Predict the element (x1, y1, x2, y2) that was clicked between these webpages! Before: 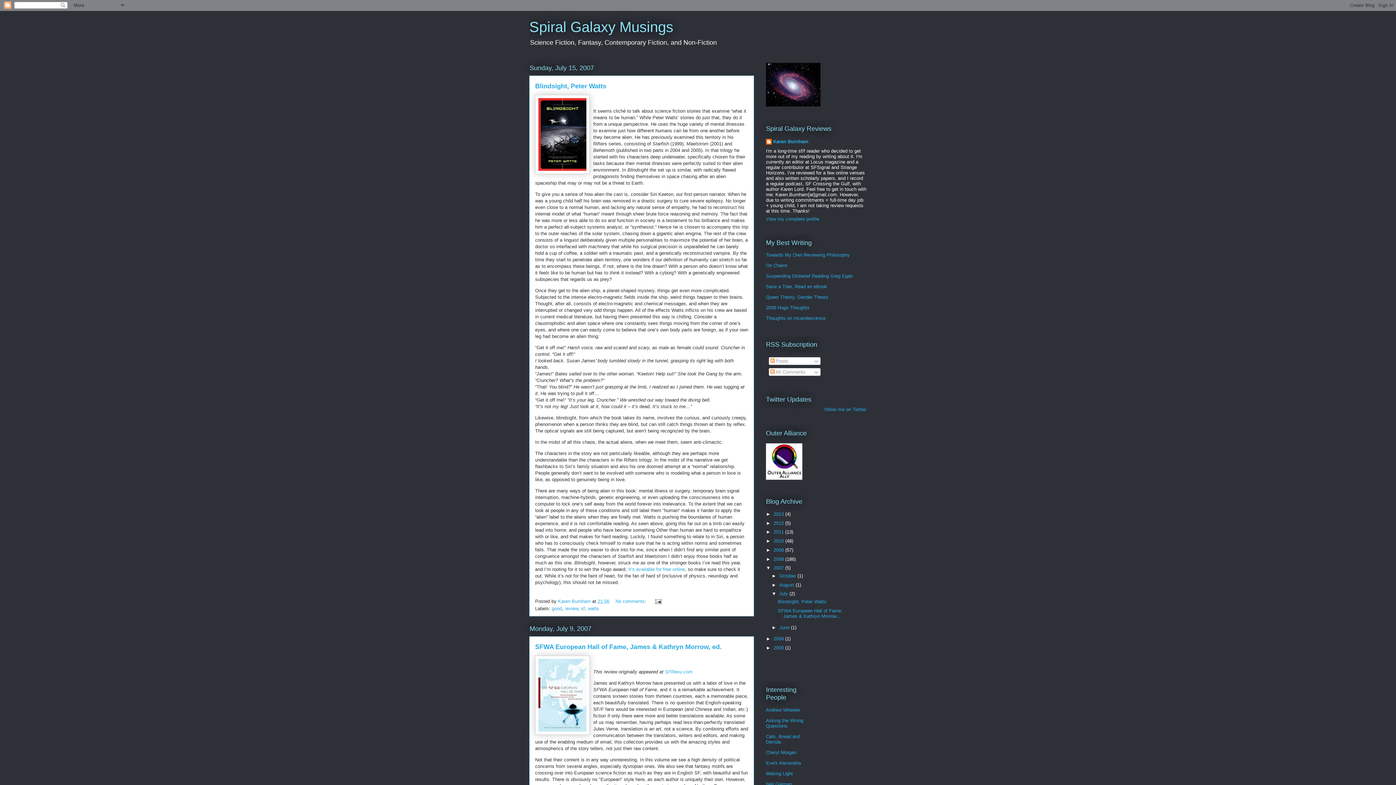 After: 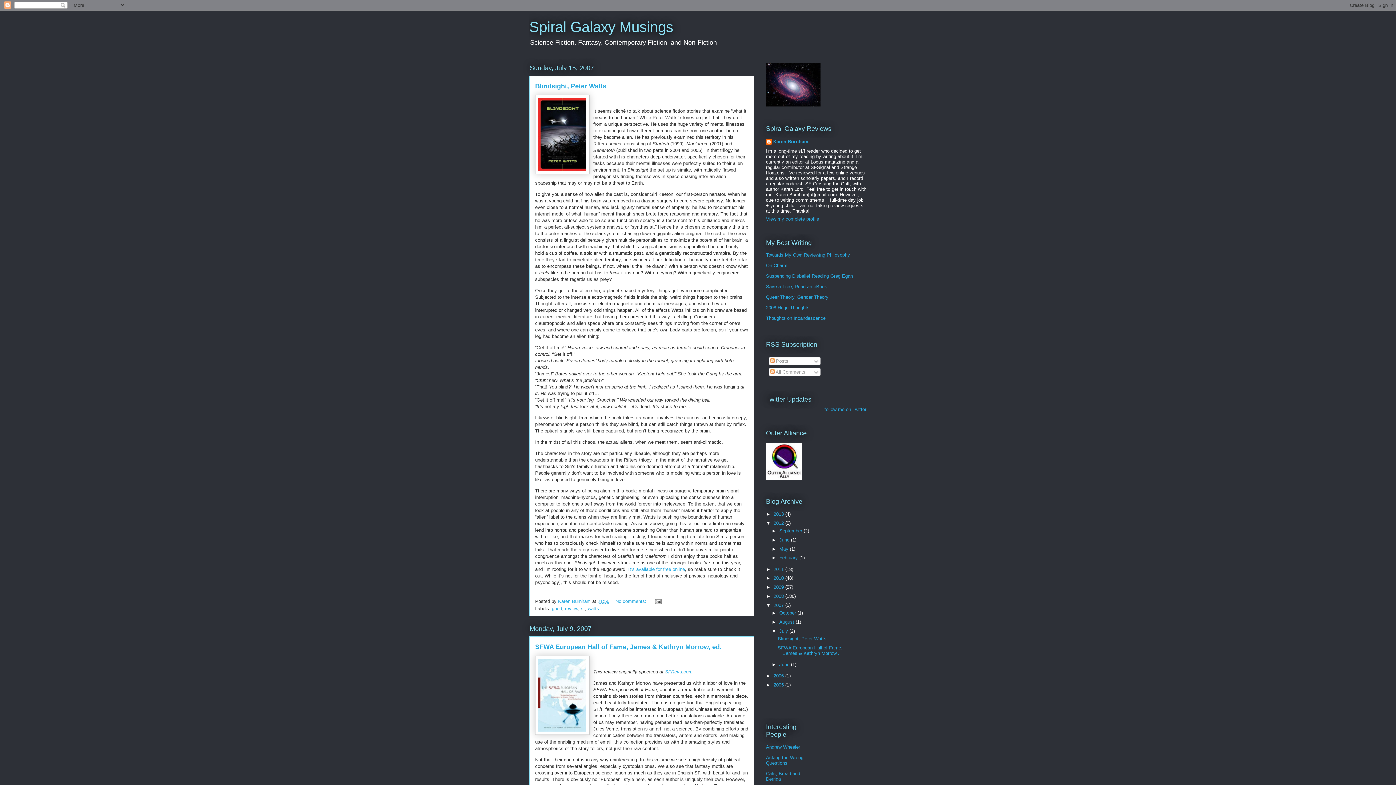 Action: label: ►   bbox: (766, 520, 773, 526)